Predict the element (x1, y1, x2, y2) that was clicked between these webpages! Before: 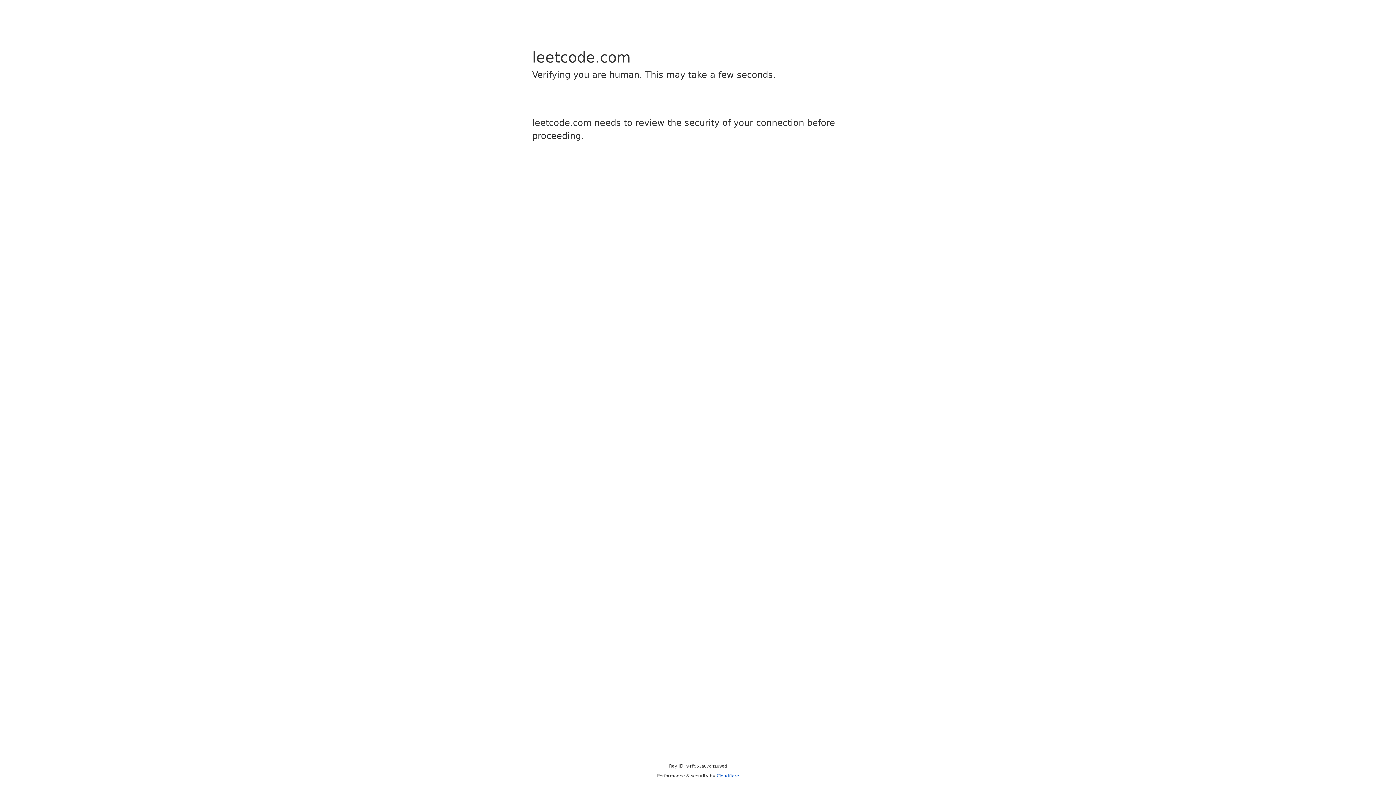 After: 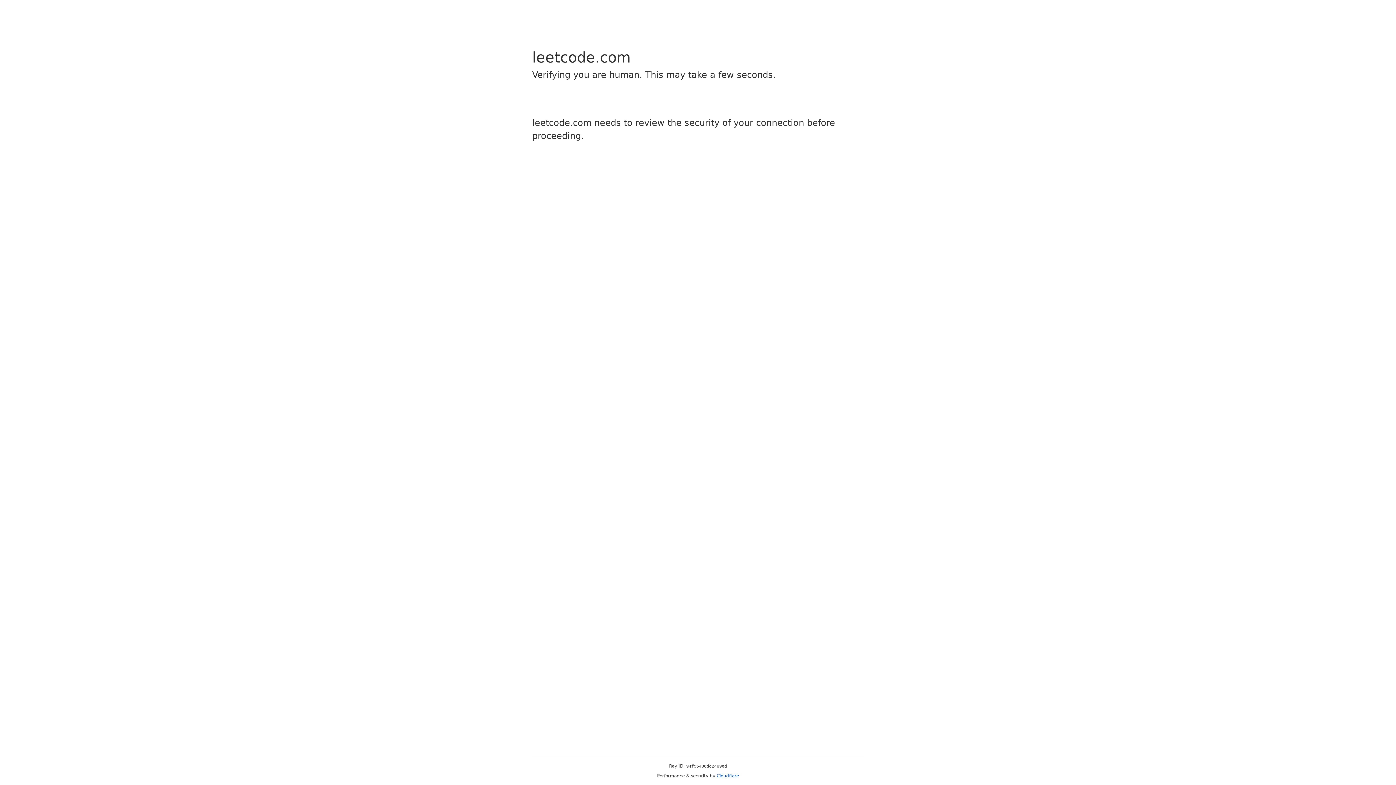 Action: label: Cloudflare bbox: (716, 773, 739, 778)